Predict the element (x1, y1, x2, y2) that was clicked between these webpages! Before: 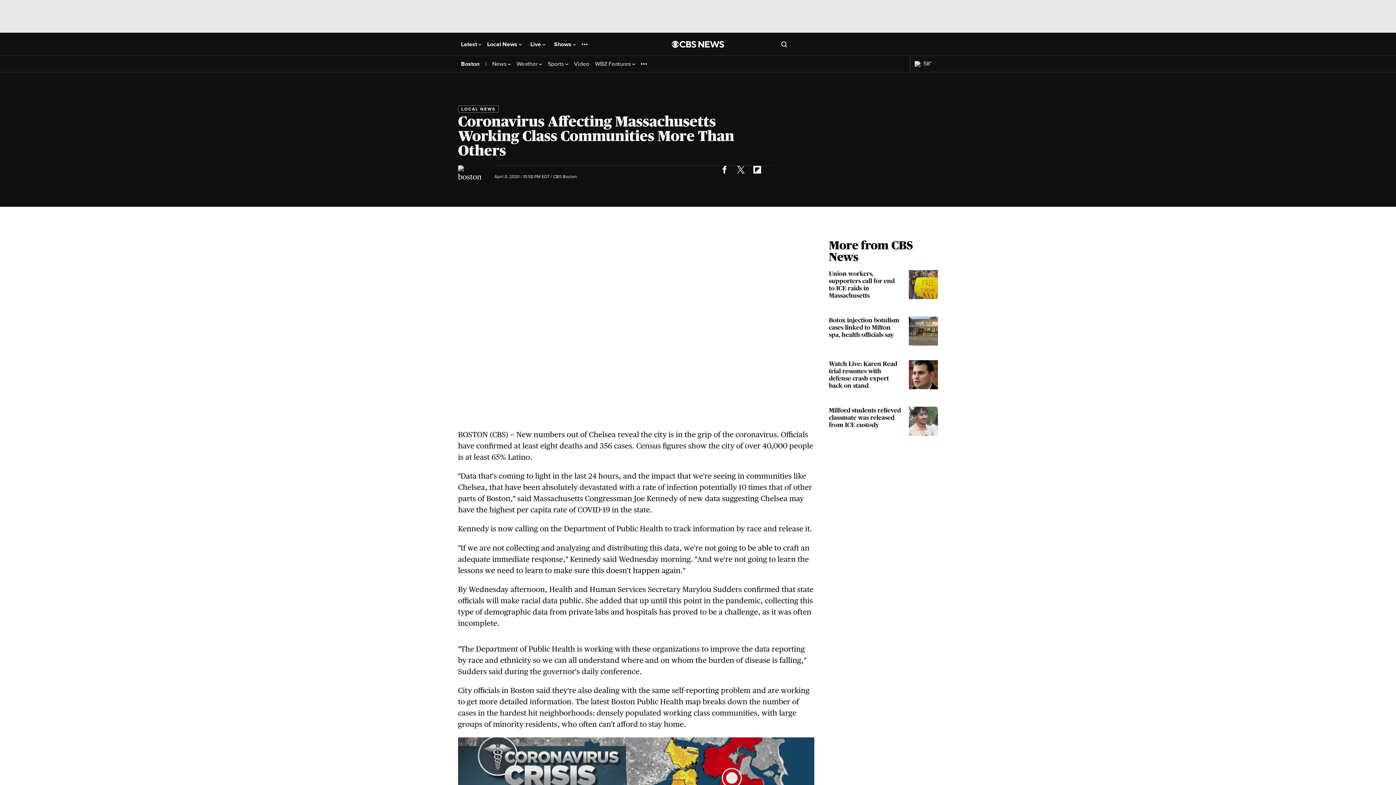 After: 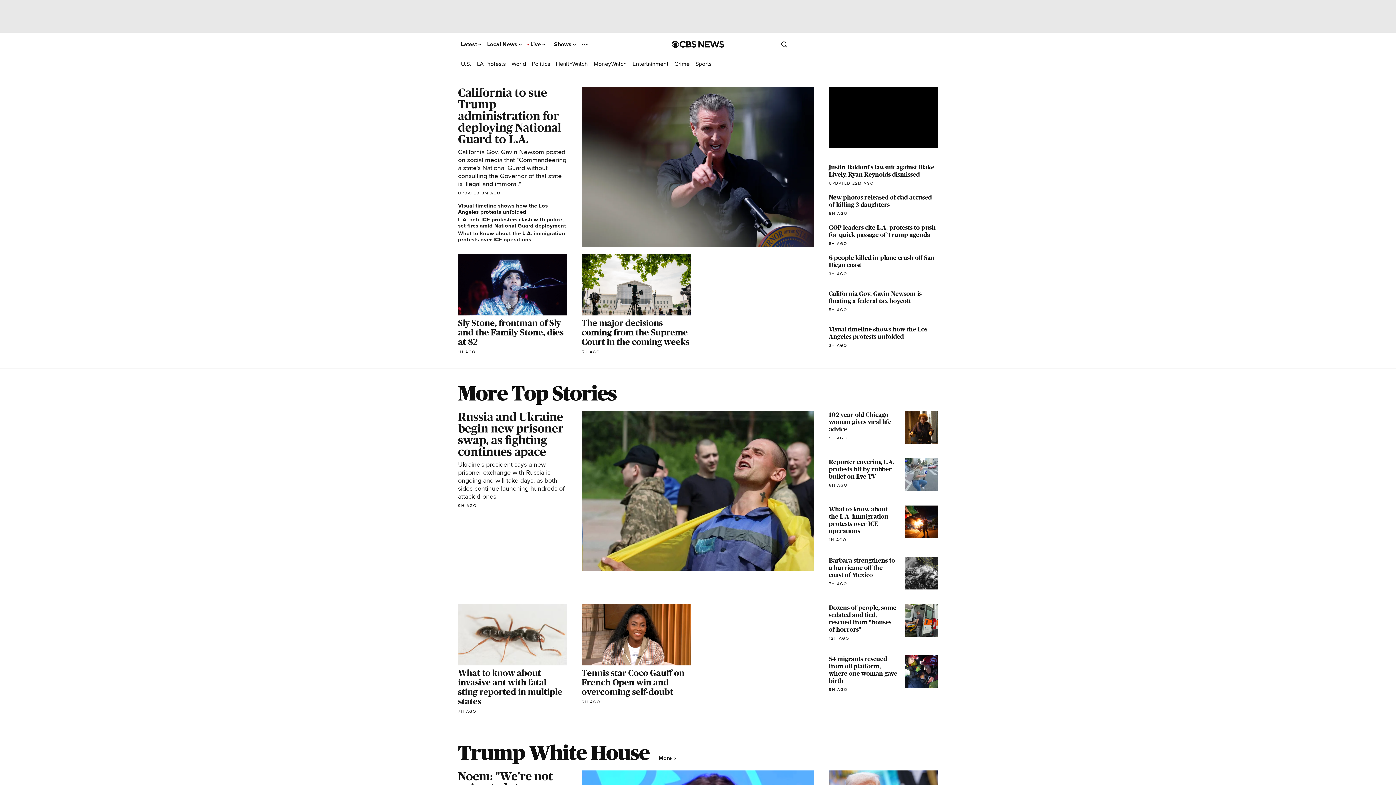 Action: label: Go to CBS News National home page bbox: (672, 40, 724, 47)